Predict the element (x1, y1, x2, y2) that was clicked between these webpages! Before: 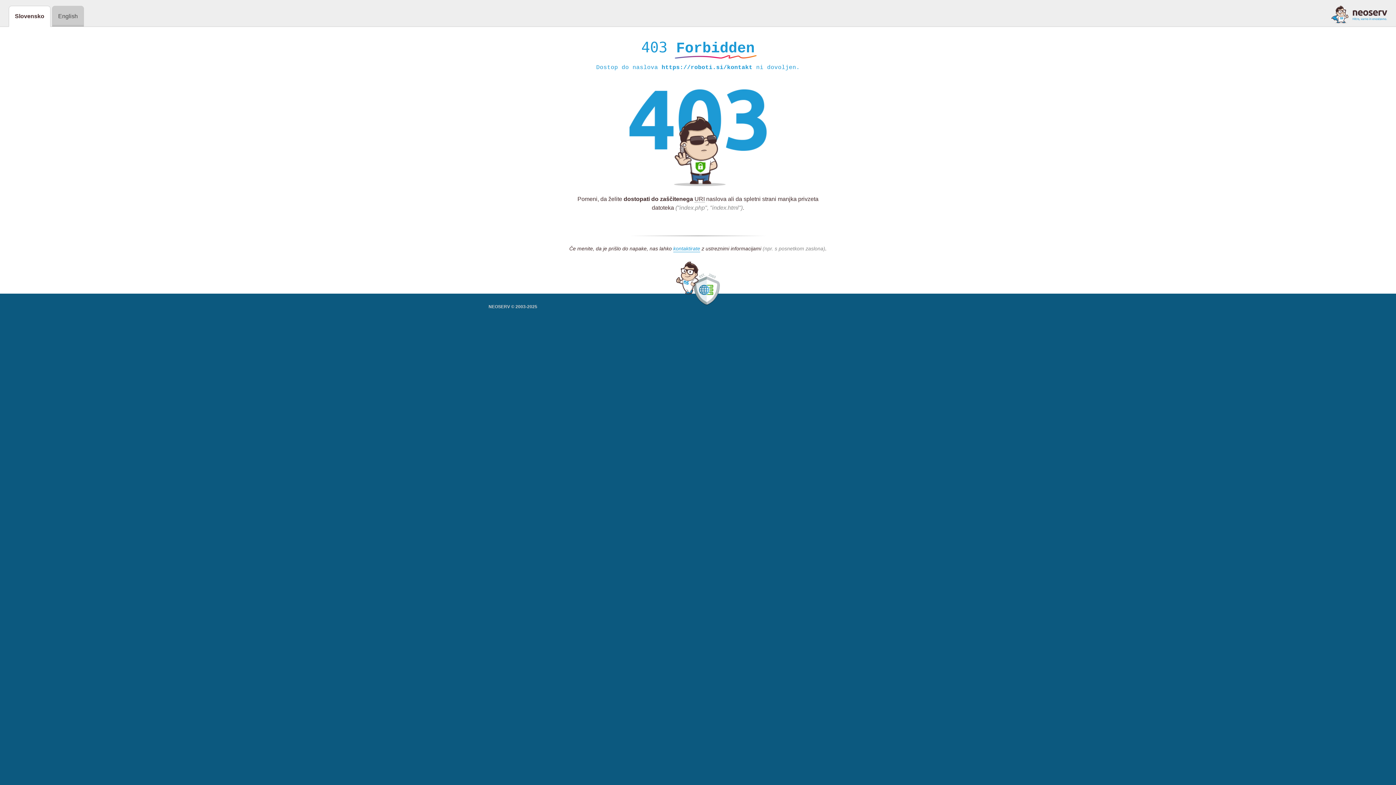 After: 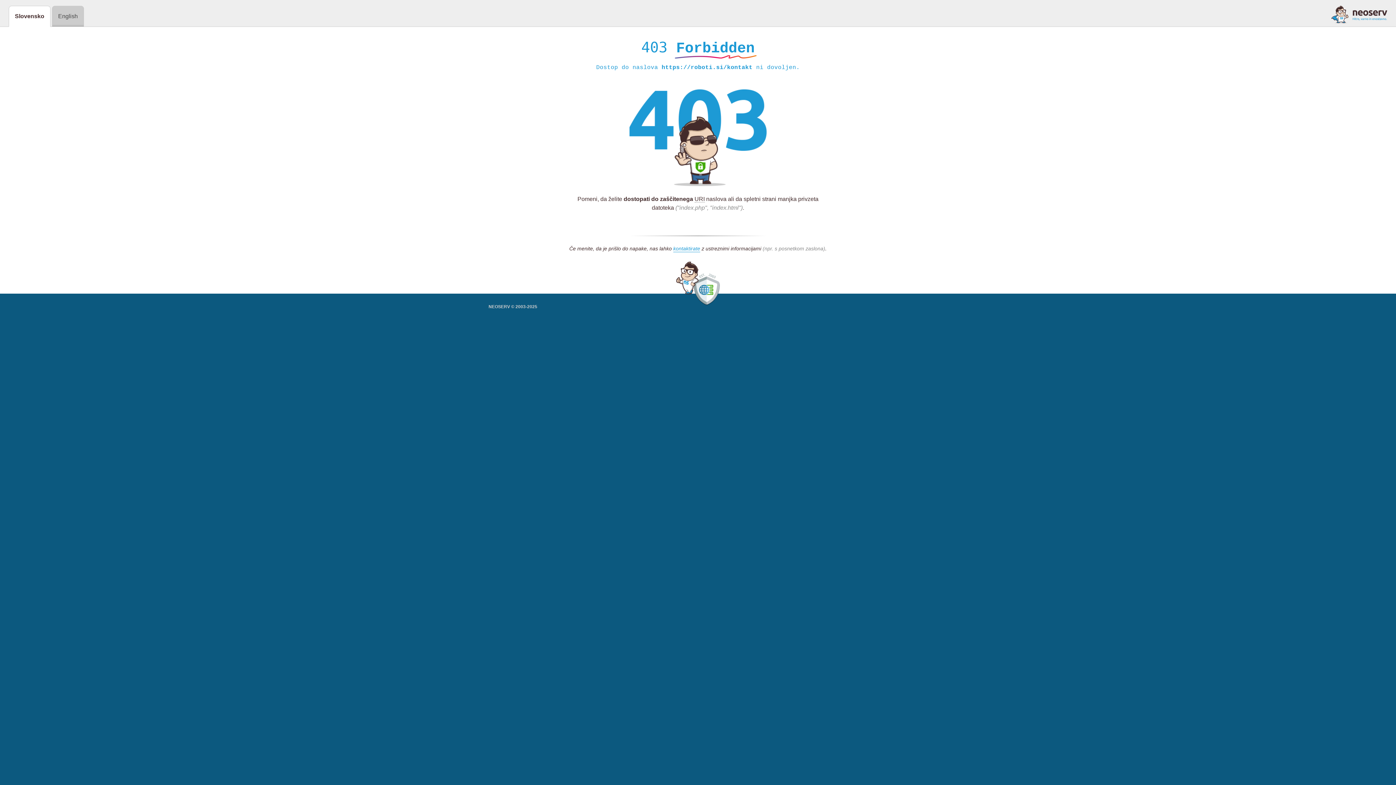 Action: bbox: (1331, 5, 1387, 23)